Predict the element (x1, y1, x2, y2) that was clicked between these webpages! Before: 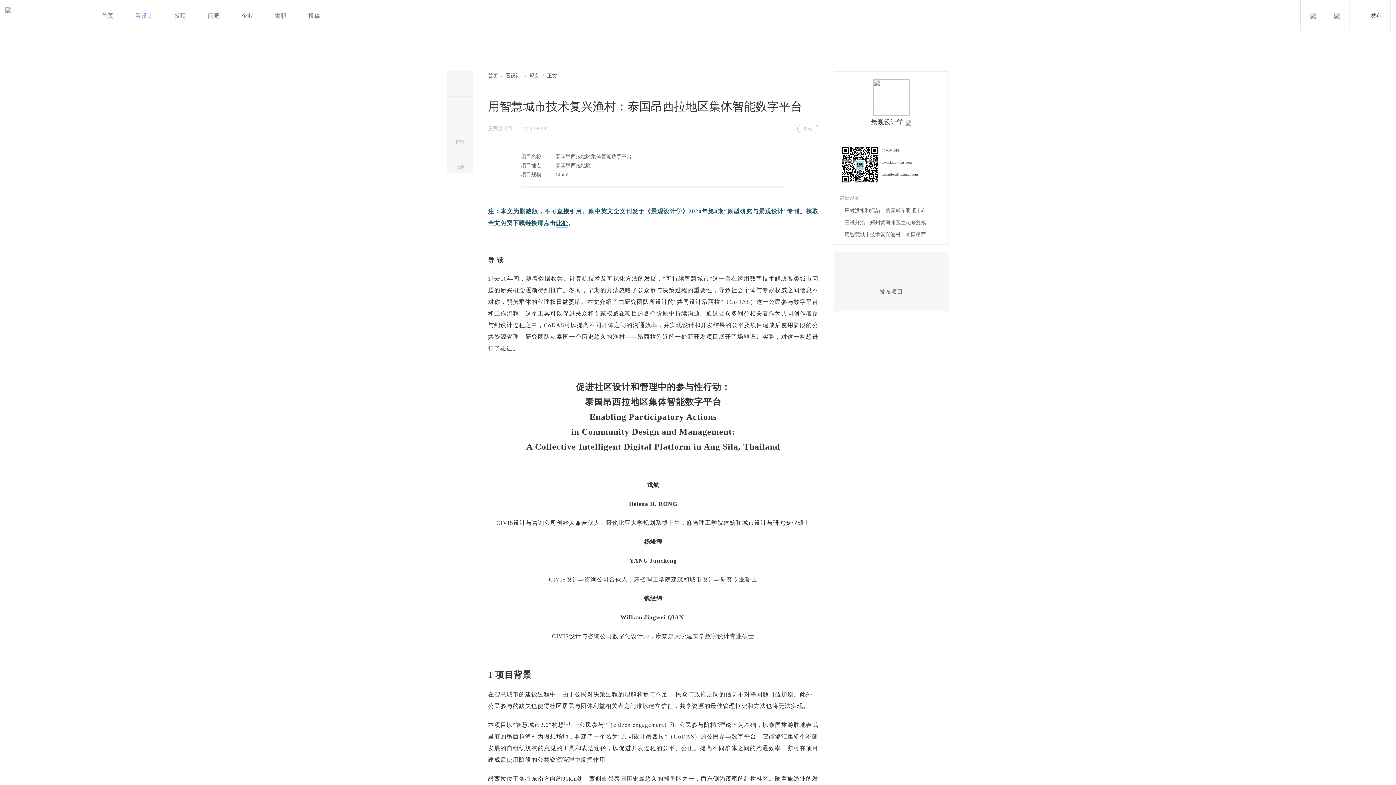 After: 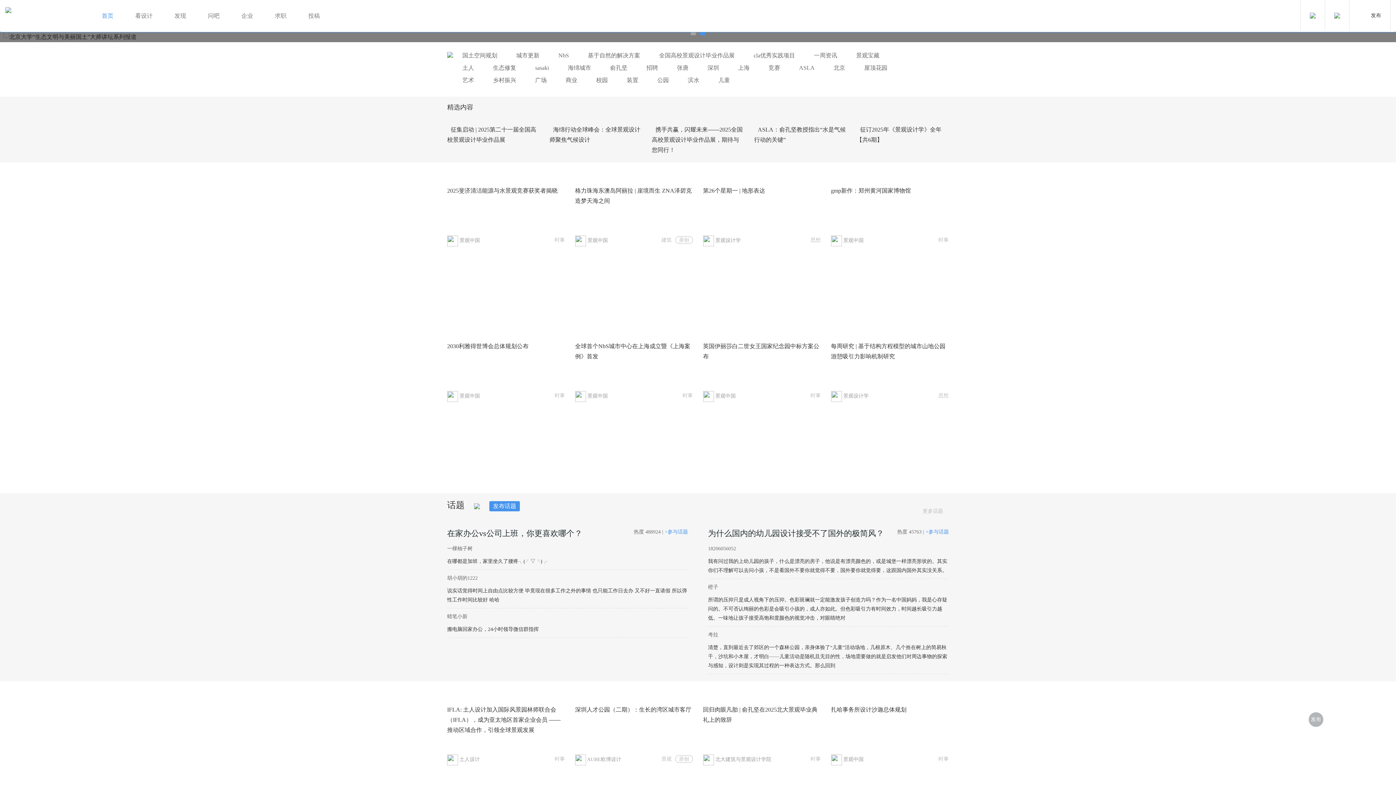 Action: bbox: (5, 7, 85, 25)